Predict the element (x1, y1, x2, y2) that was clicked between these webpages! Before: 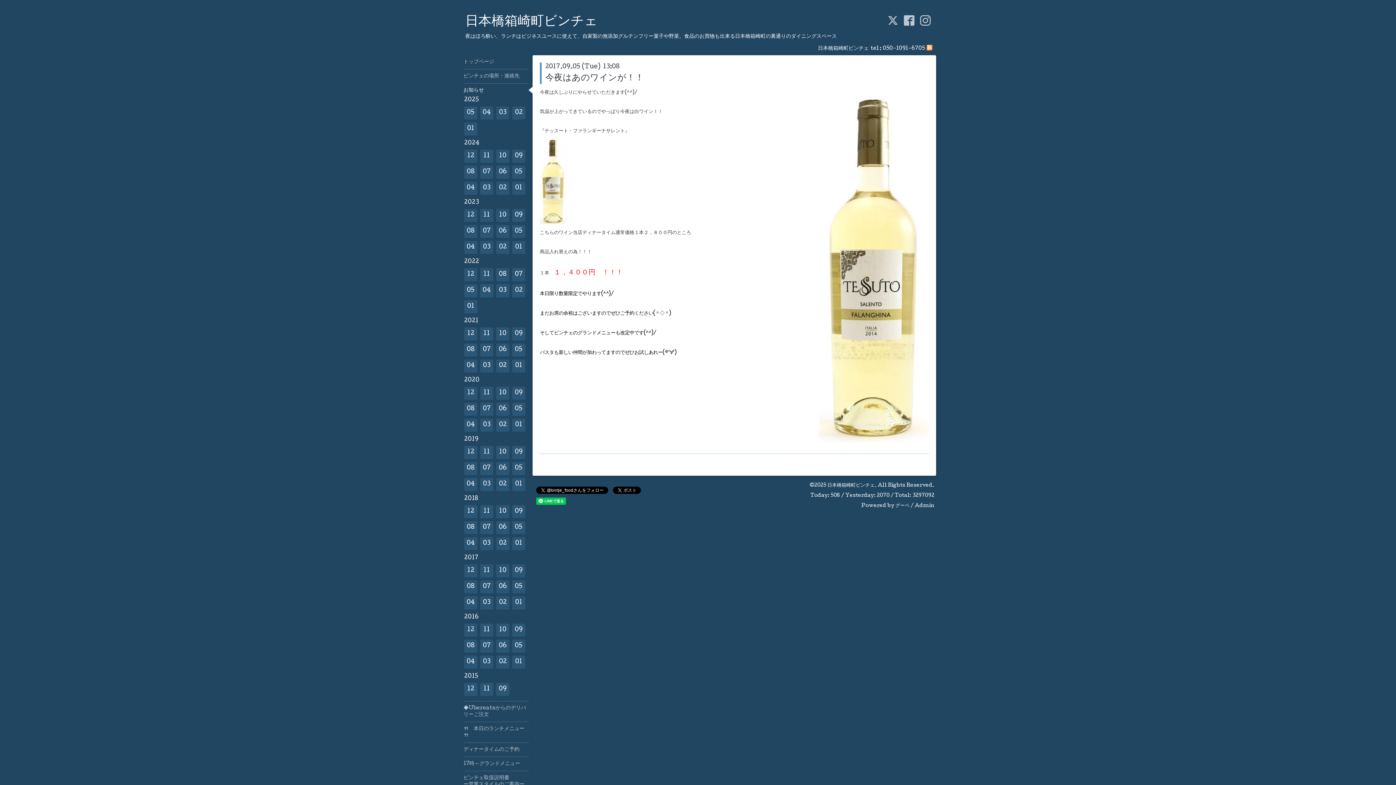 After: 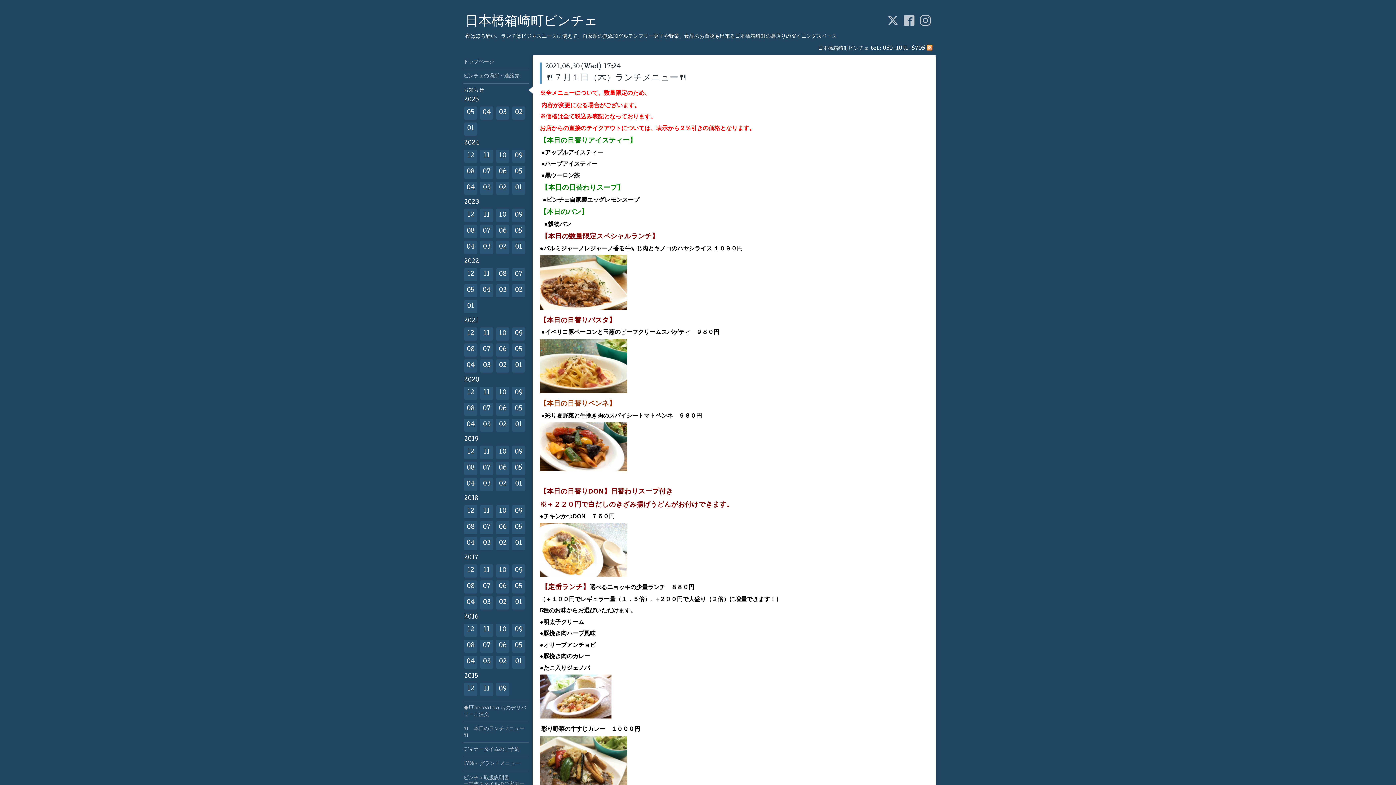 Action: bbox: (496, 343, 509, 356) label: 06